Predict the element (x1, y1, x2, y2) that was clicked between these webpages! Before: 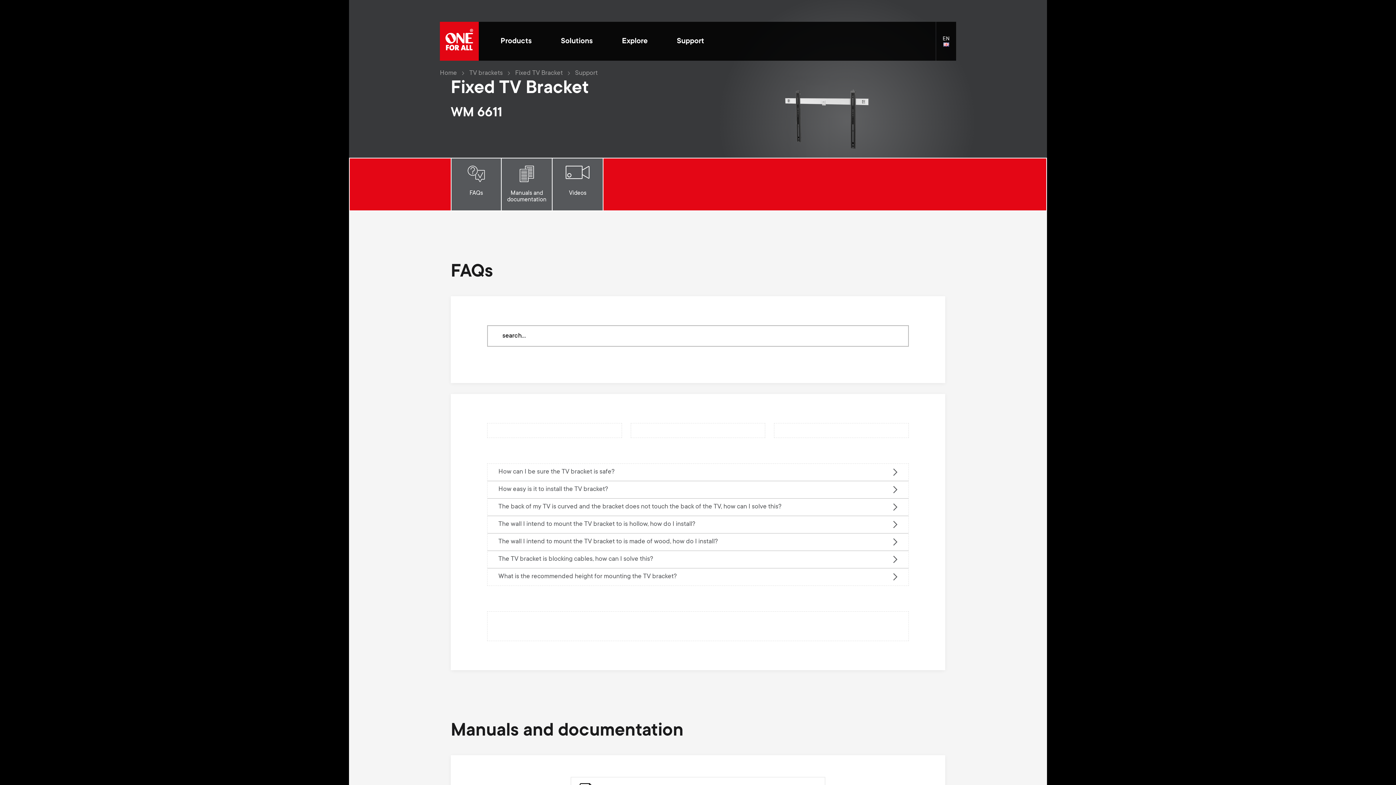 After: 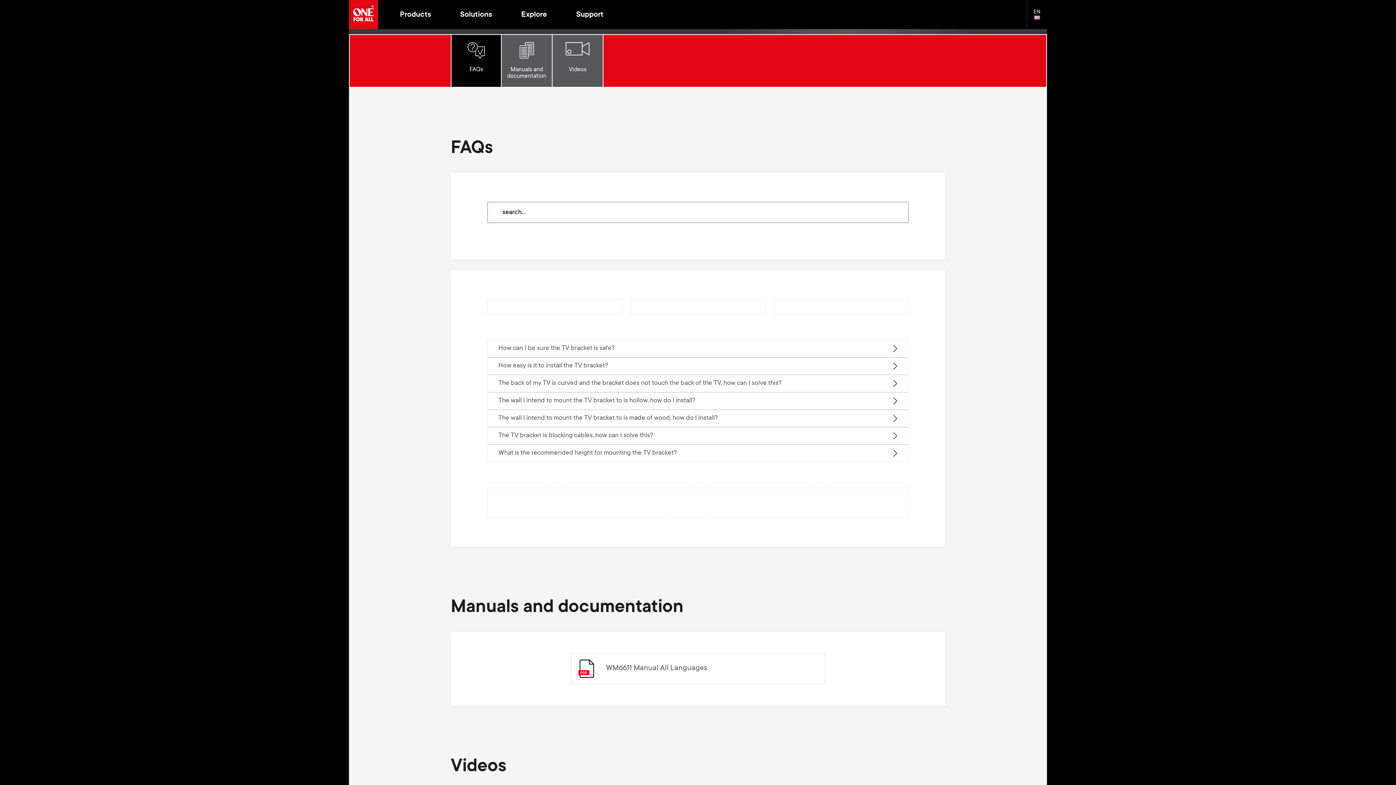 Action: label: FAQs bbox: (451, 158, 501, 210)